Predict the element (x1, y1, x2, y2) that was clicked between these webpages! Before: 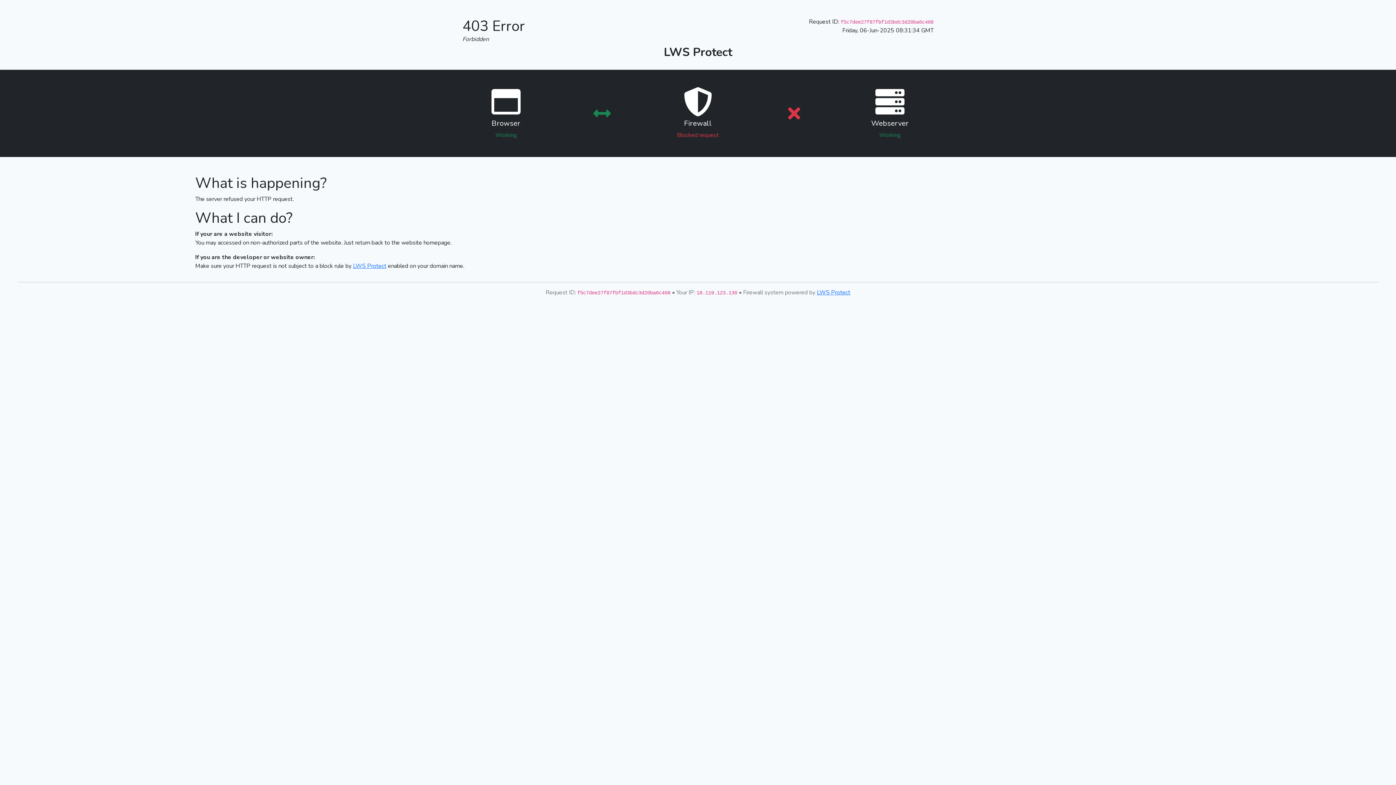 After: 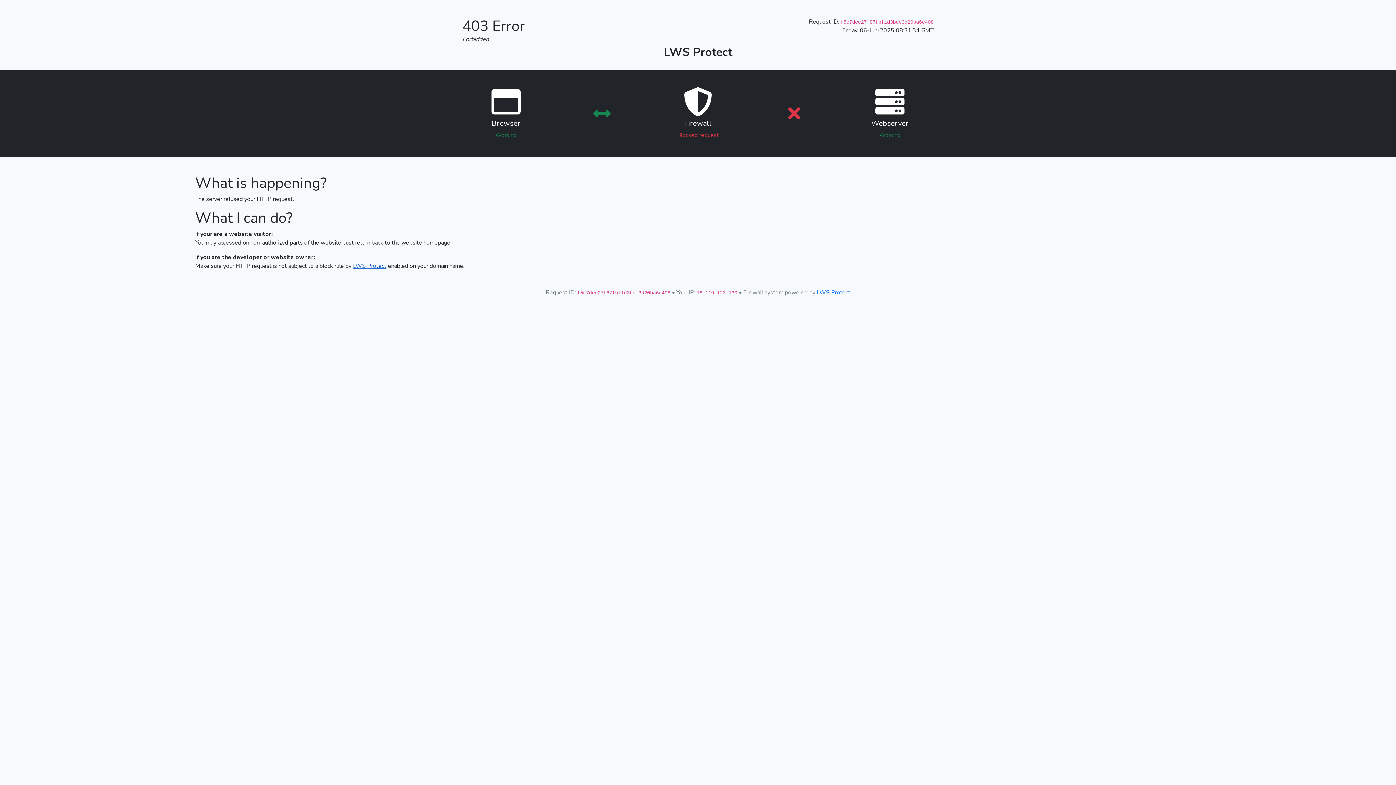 Action: label: LWS Protect bbox: (353, 262, 386, 270)